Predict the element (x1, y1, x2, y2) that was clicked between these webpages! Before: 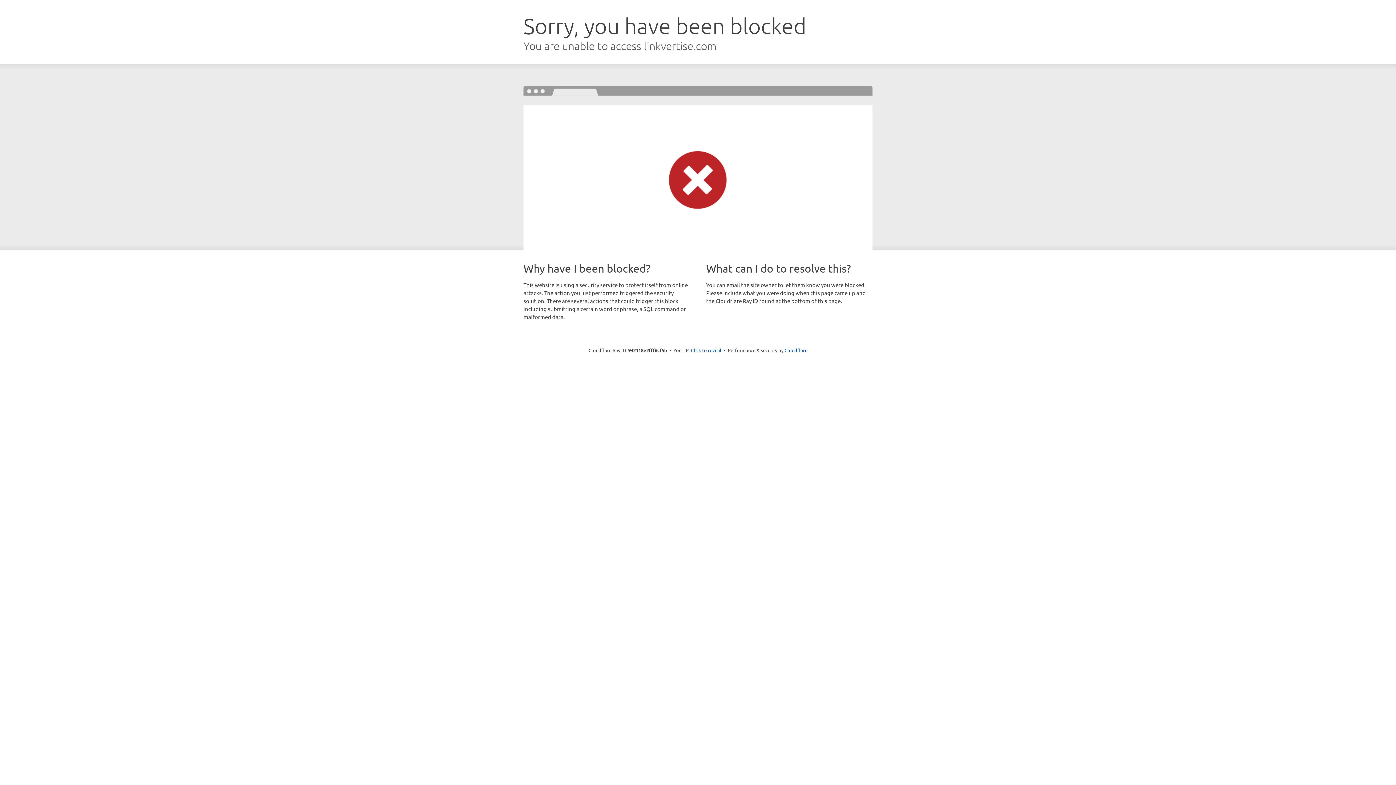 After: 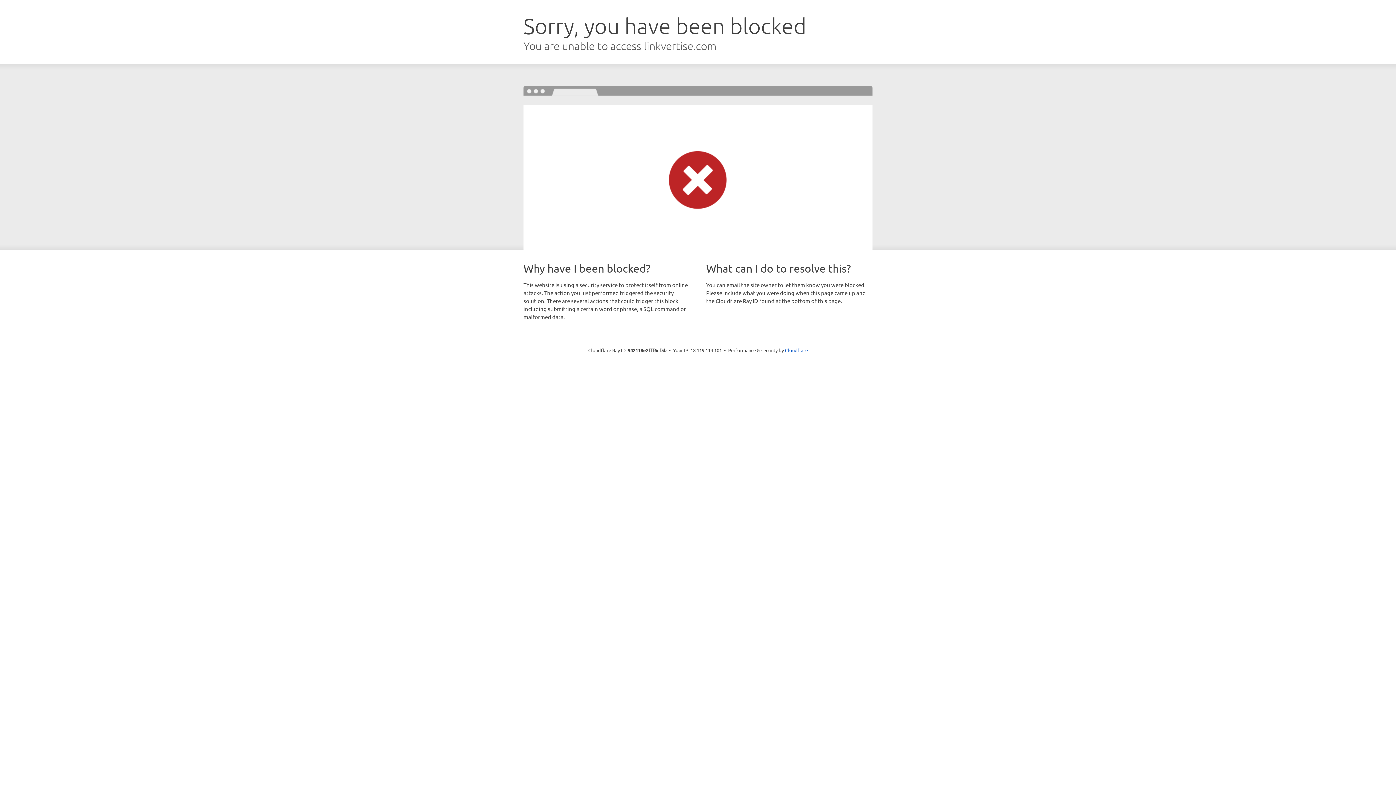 Action: label: Click to reveal bbox: (691, 346, 721, 353)